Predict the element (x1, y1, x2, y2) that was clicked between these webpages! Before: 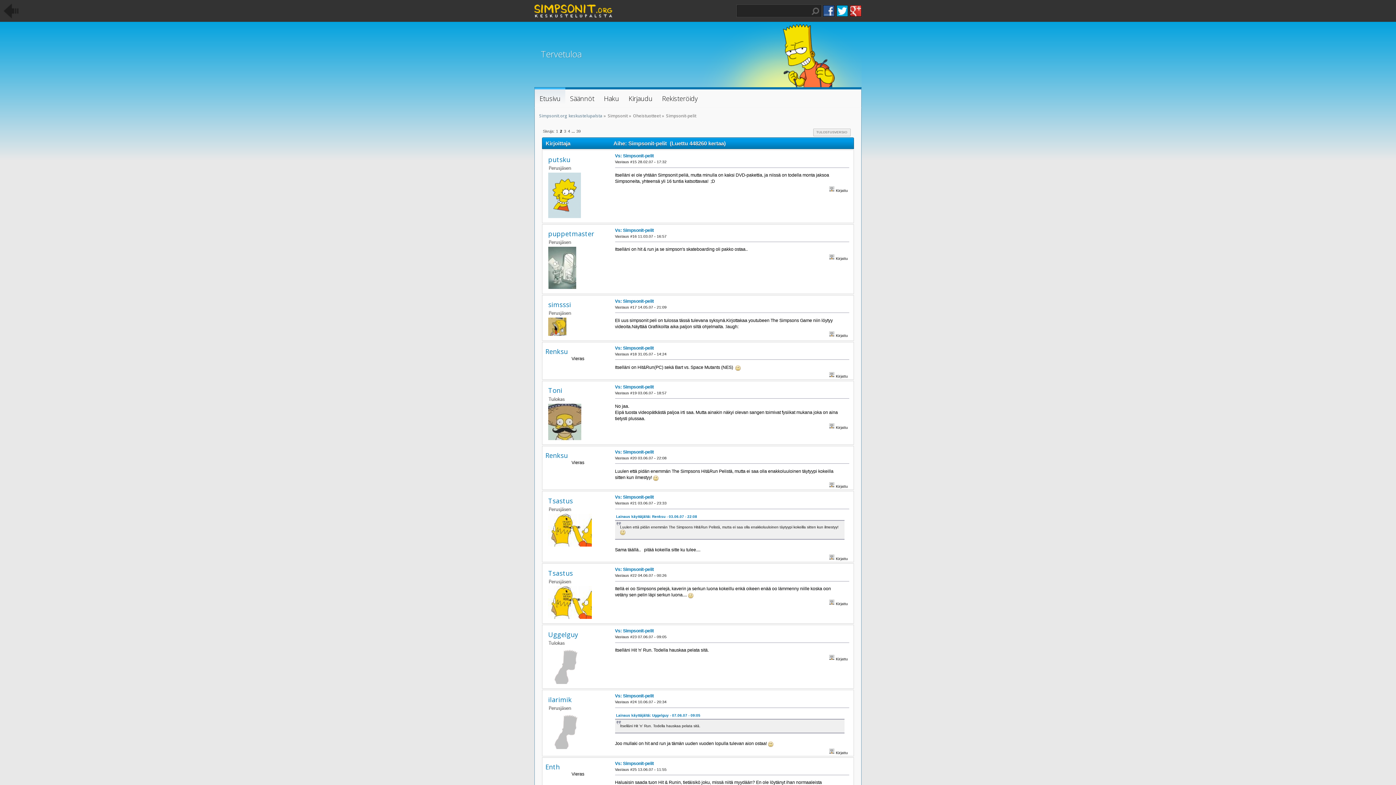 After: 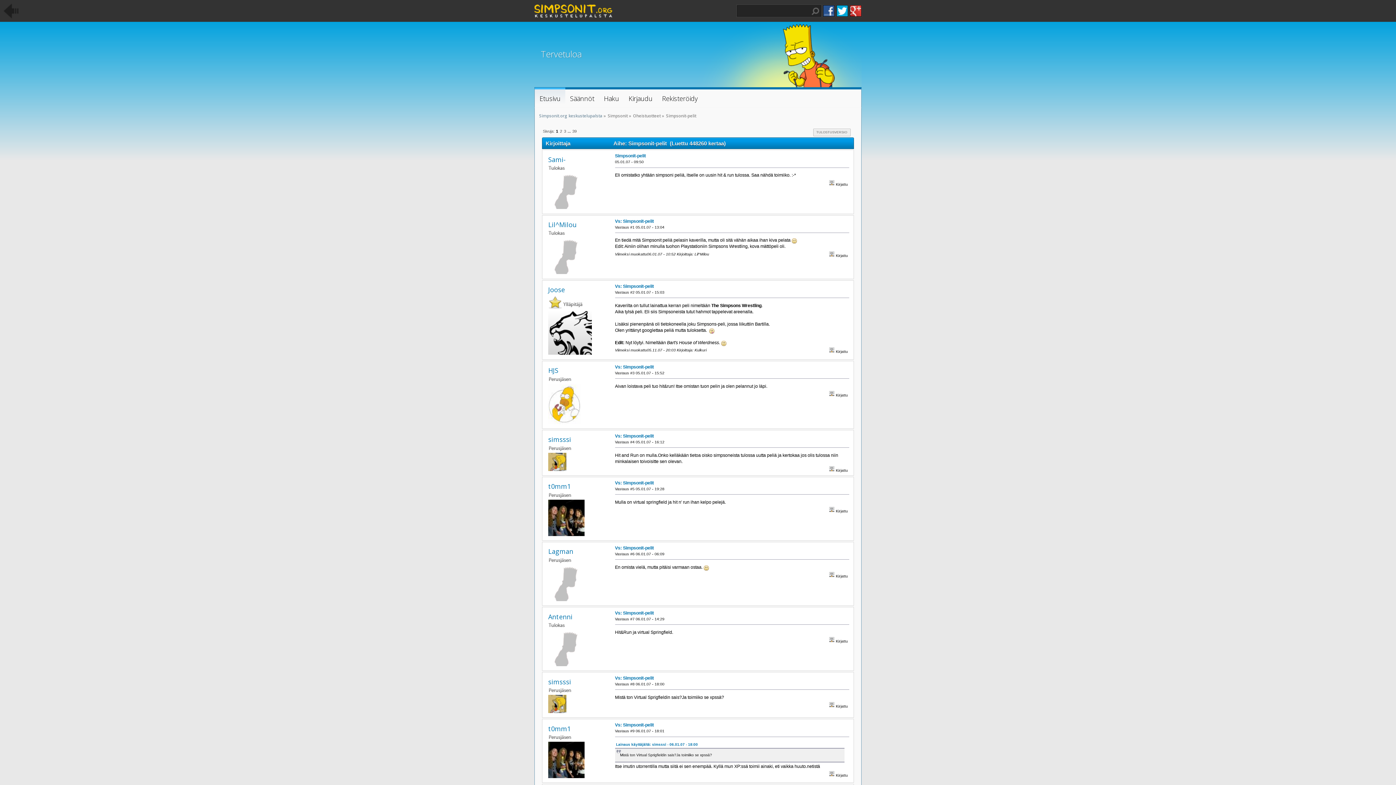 Action: label: 1 bbox: (556, 129, 558, 133)